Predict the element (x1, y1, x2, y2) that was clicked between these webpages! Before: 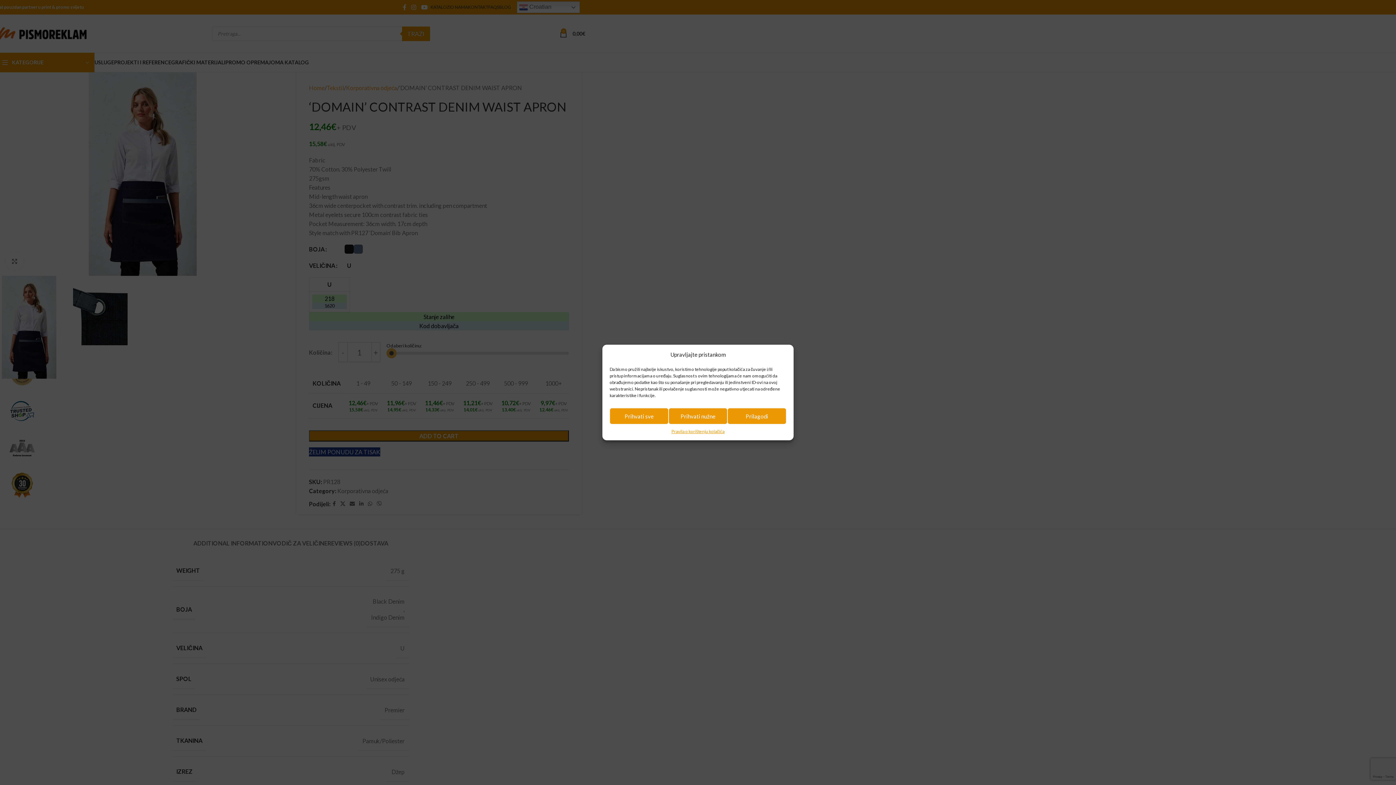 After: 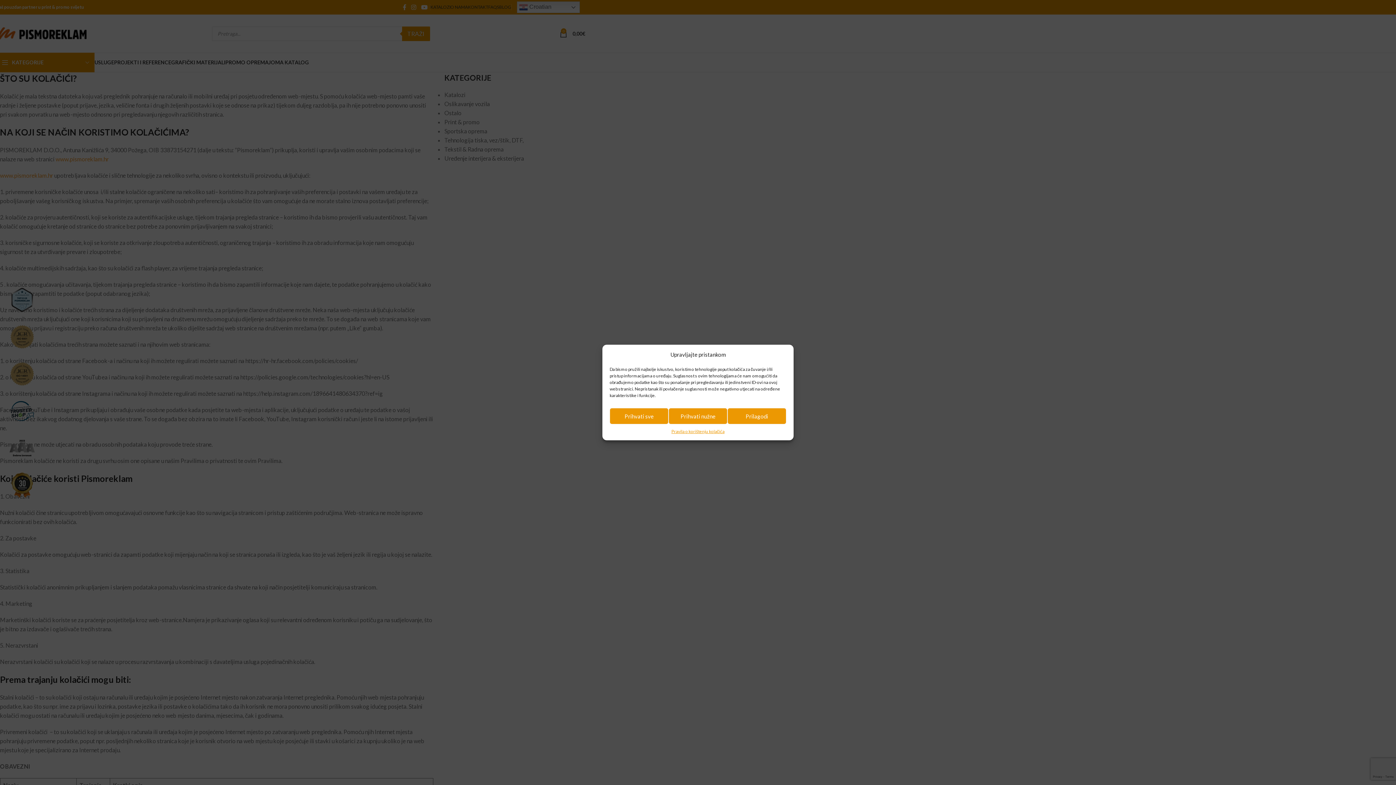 Action: label: Pravila o korištenju kolačića bbox: (671, 428, 724, 435)